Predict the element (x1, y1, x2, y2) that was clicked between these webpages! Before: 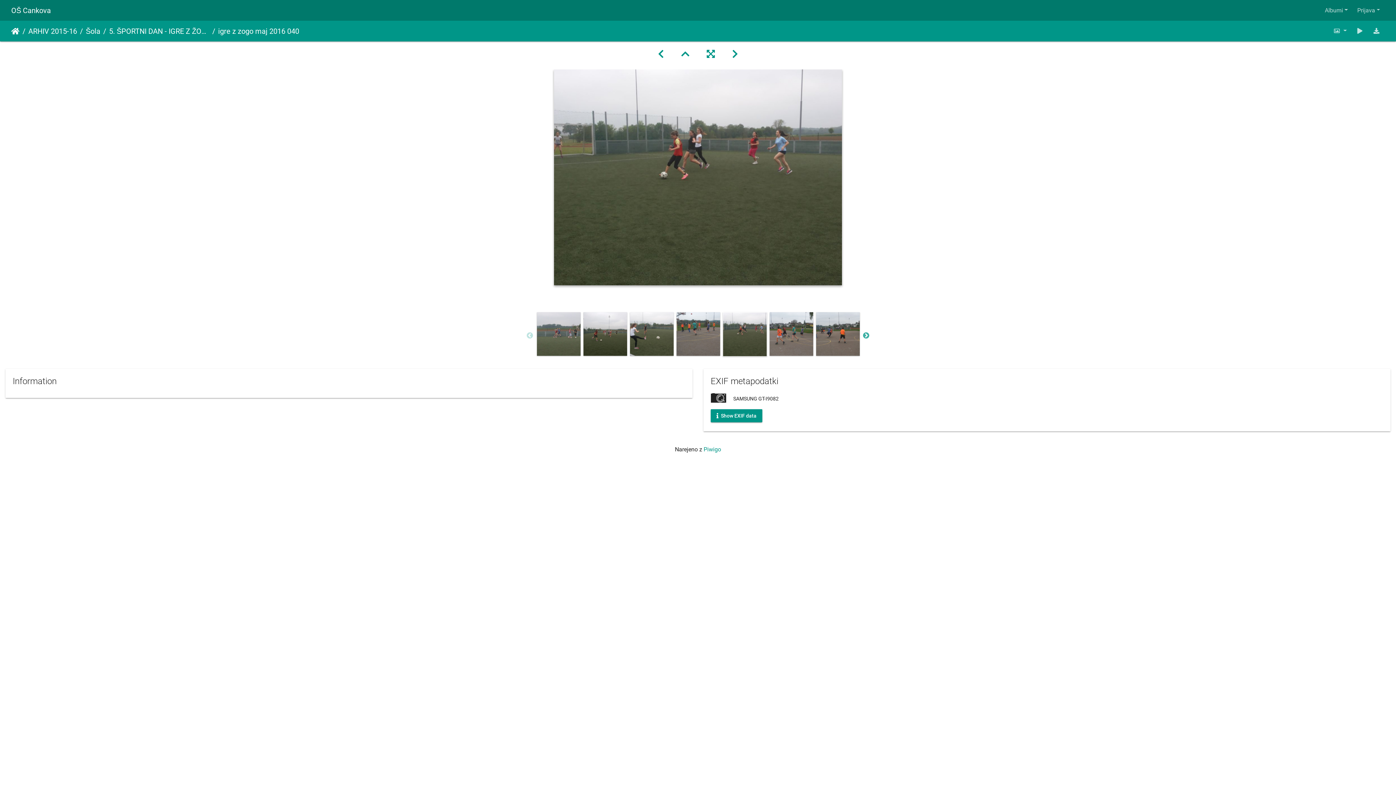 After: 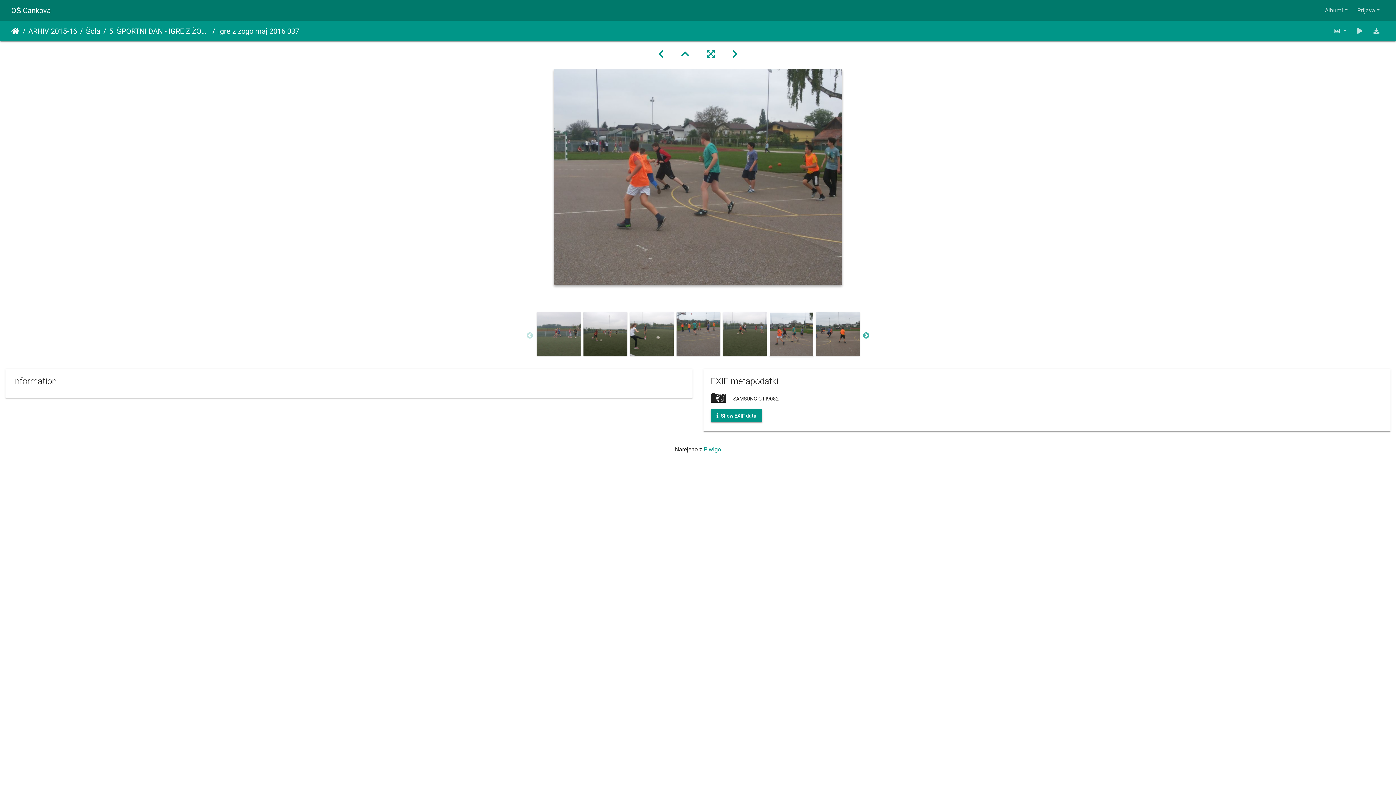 Action: bbox: (769, 330, 813, 337)